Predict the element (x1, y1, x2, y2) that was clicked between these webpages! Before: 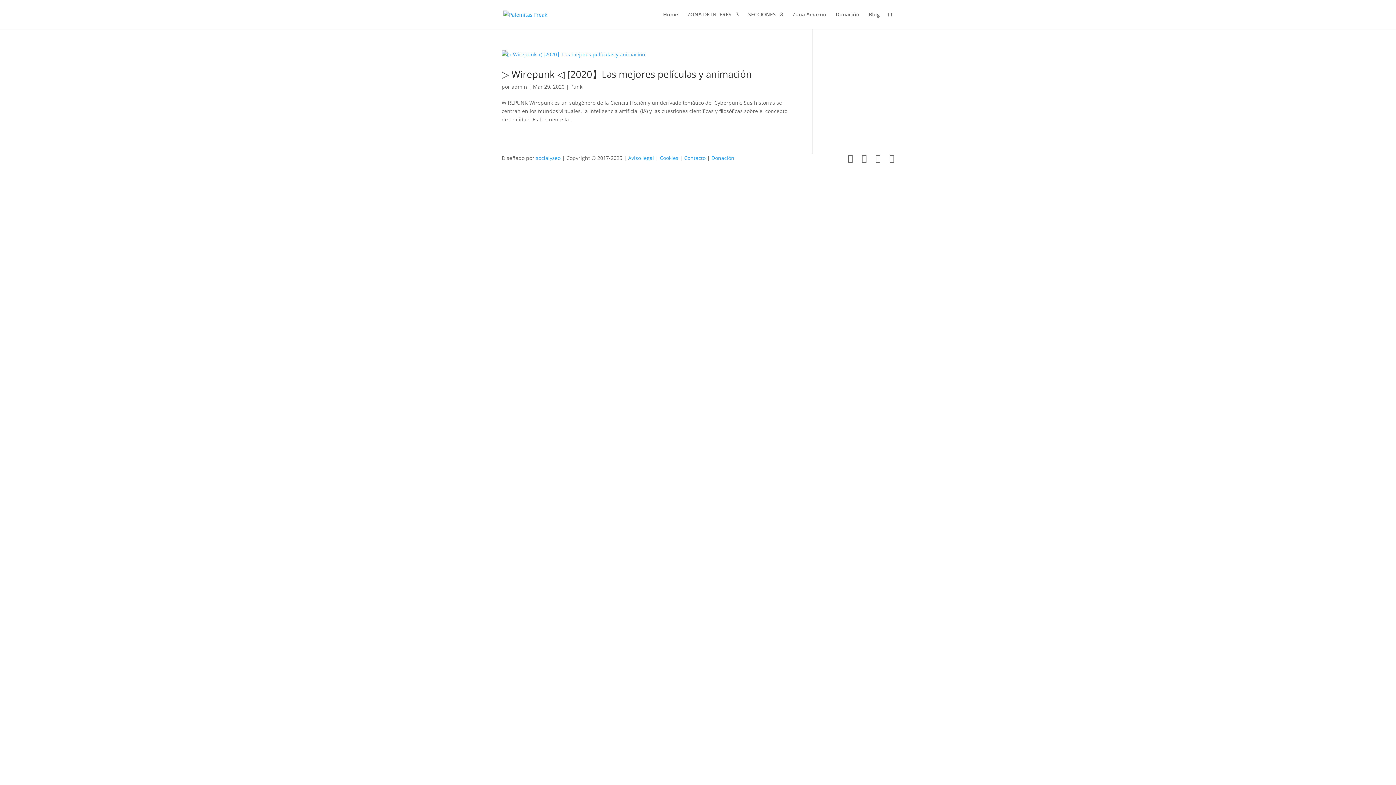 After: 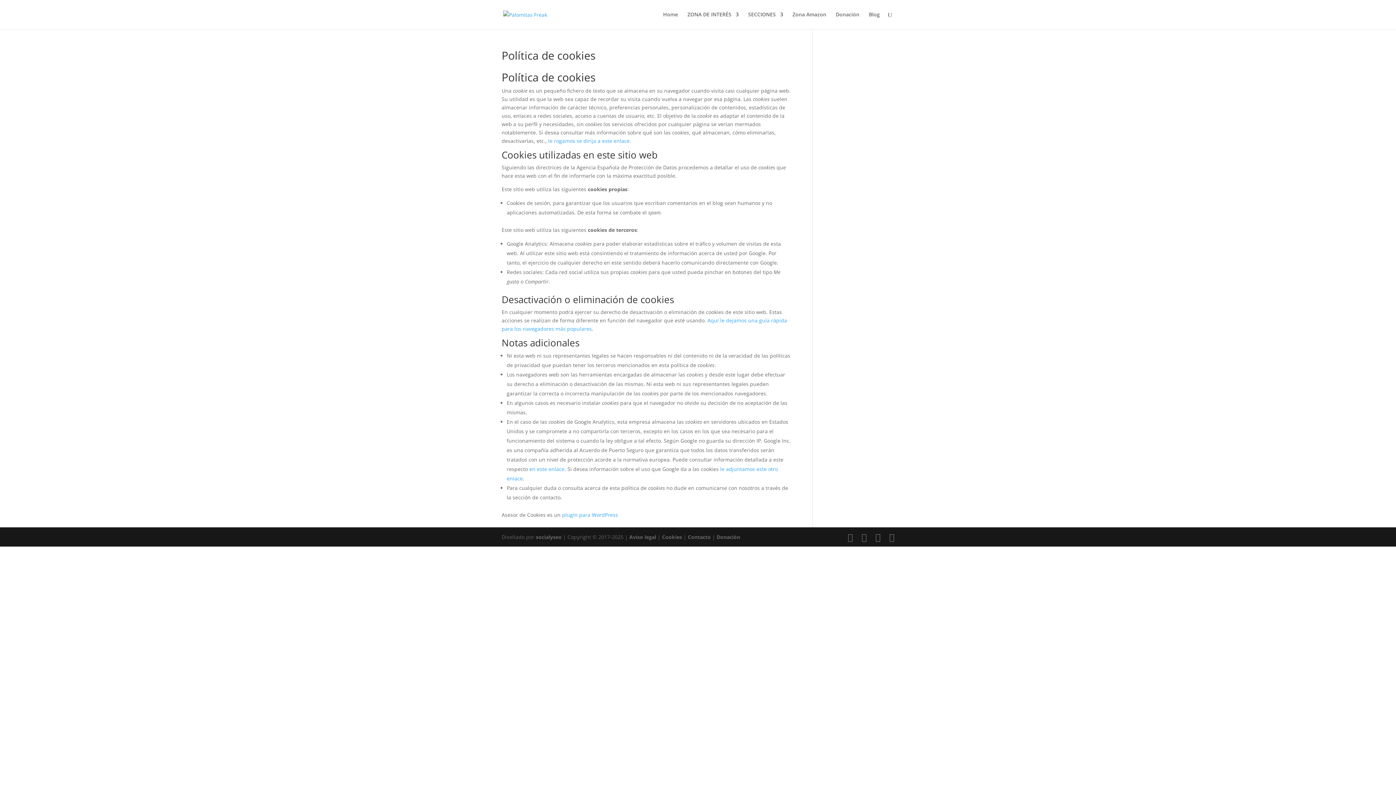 Action: bbox: (660, 154, 678, 161) label: Cookies